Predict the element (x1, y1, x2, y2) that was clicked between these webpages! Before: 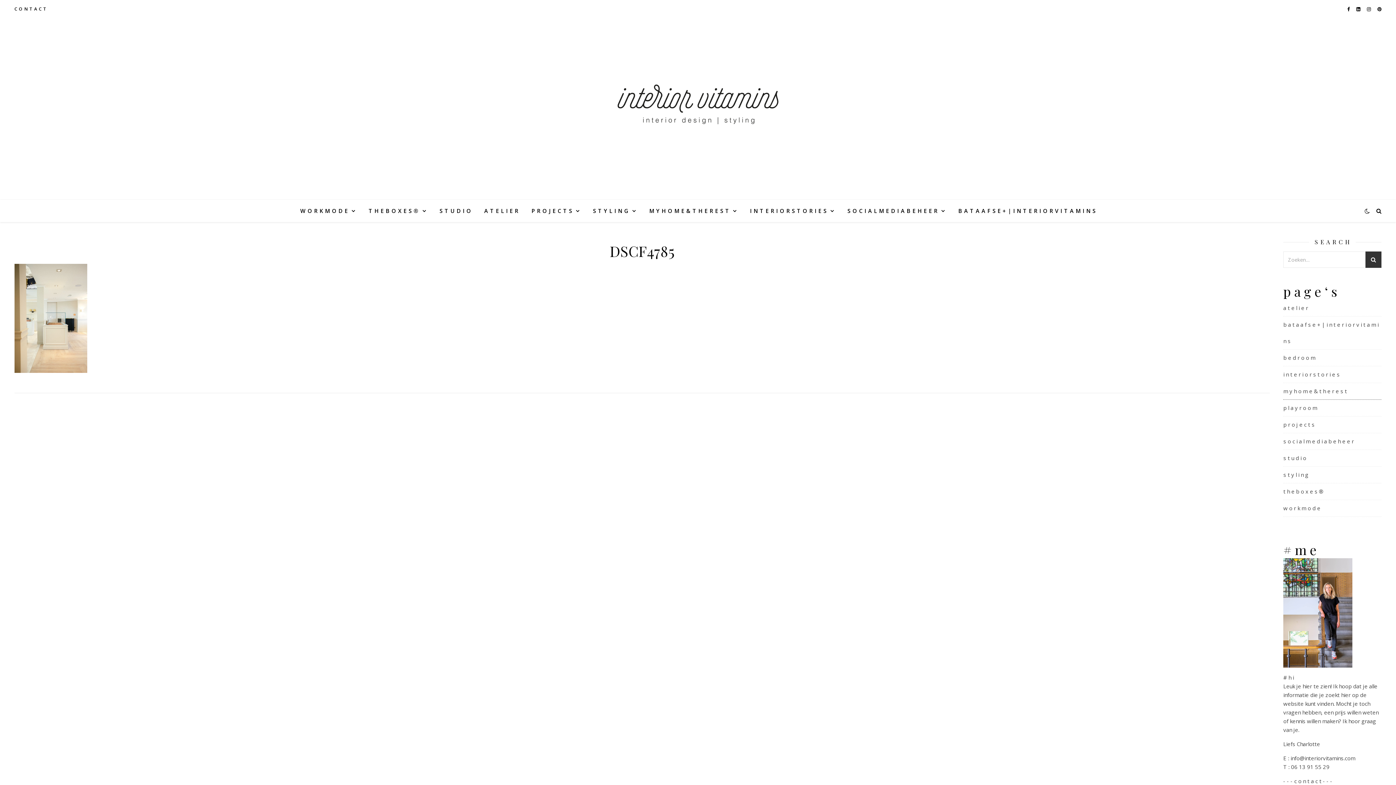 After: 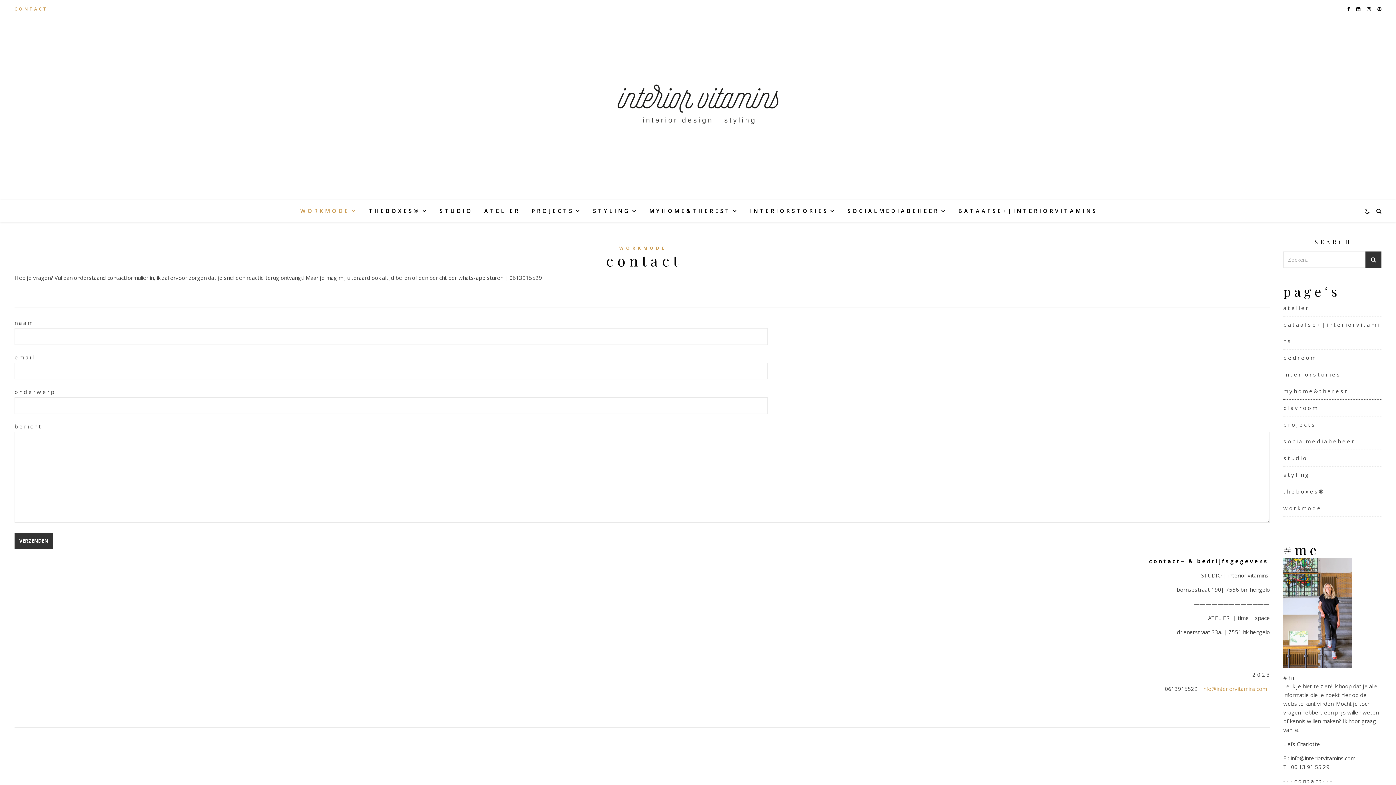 Action: label: C O N T A C T bbox: (14, 0, 46, 18)